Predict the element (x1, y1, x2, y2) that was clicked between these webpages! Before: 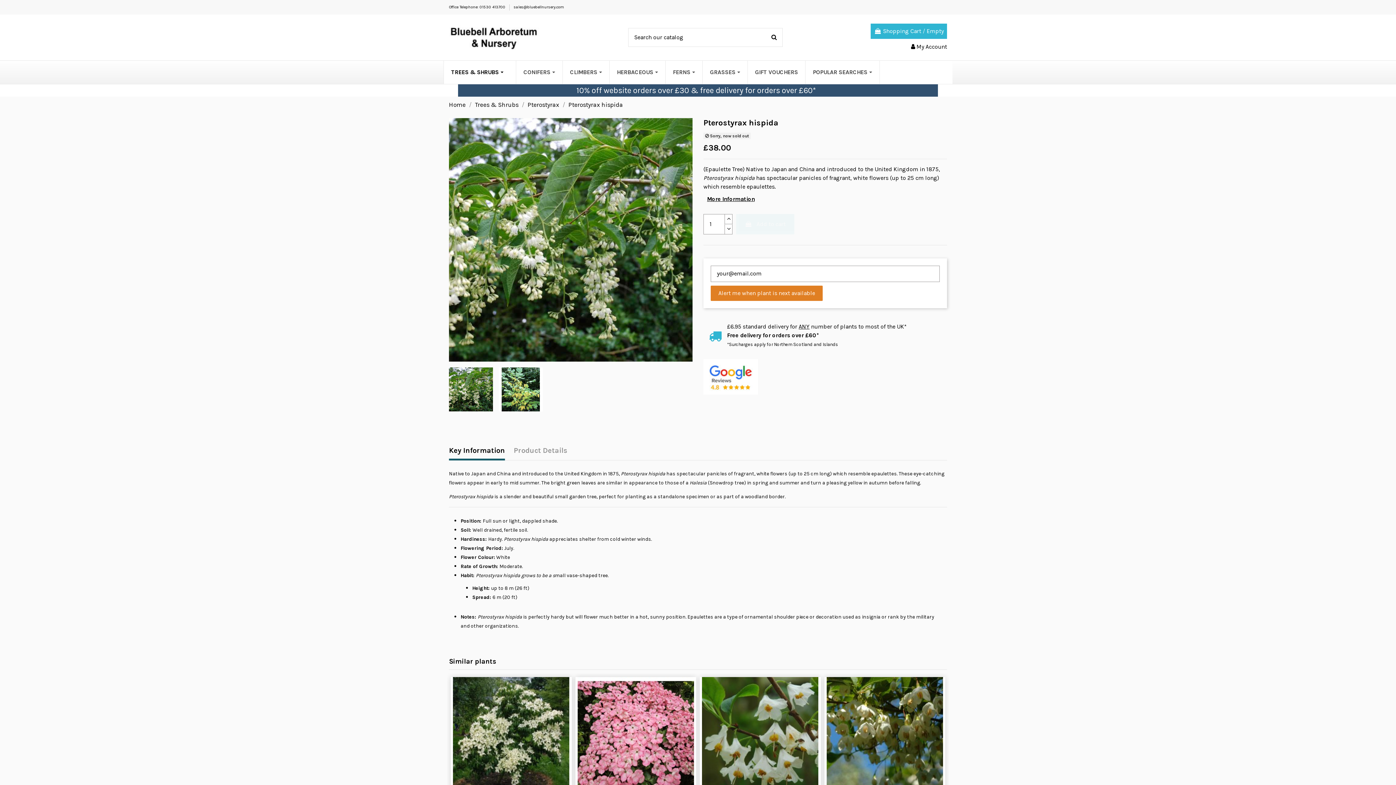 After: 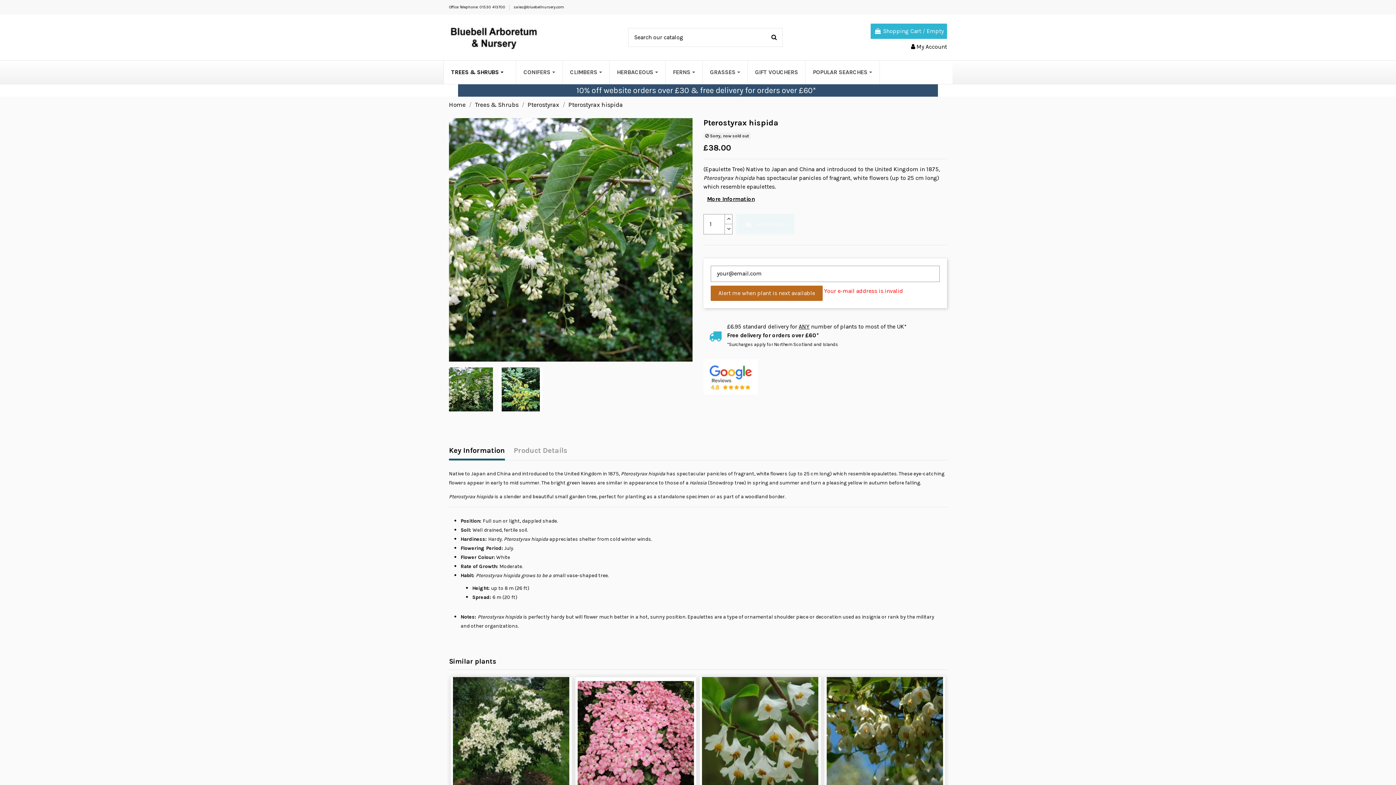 Action: bbox: (710, 285, 822, 301) label: Alert me when plant is next available